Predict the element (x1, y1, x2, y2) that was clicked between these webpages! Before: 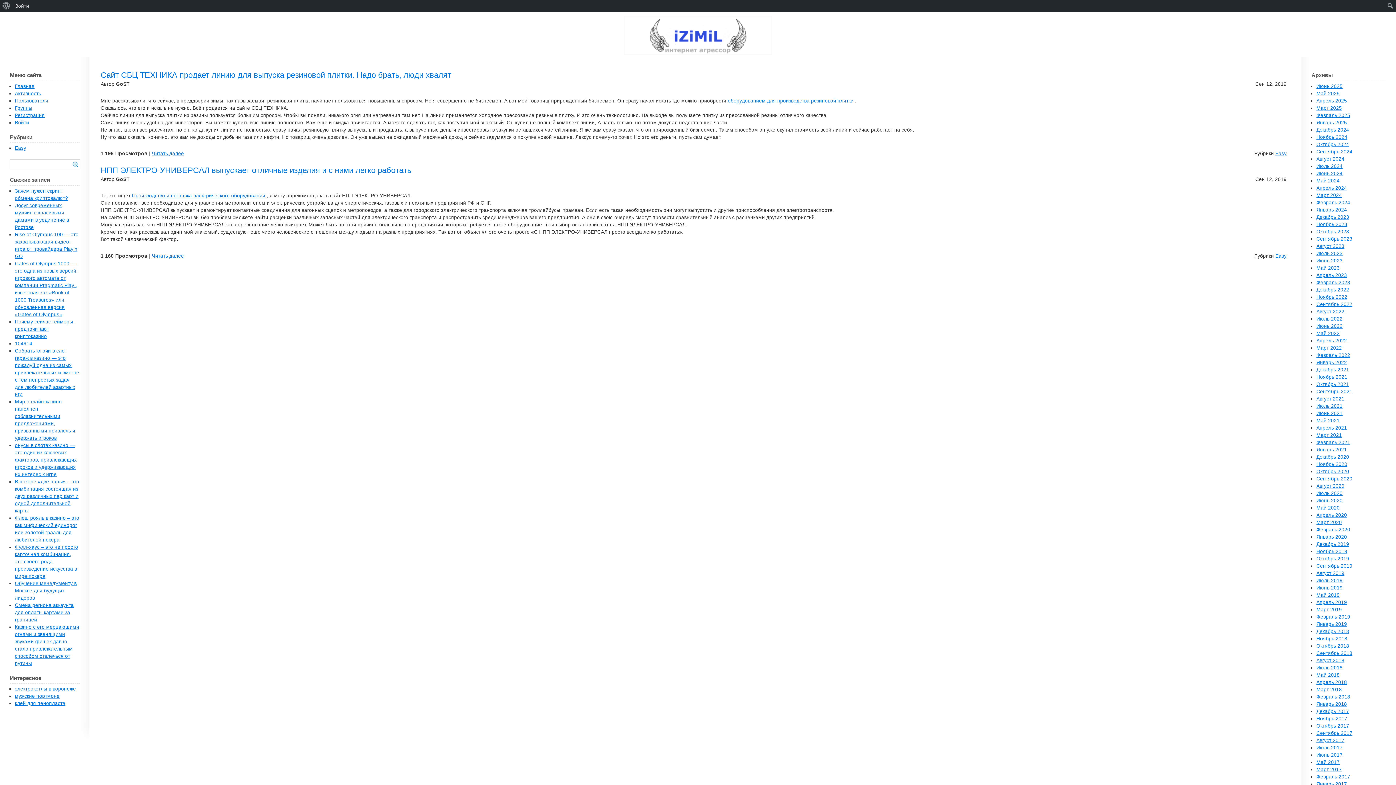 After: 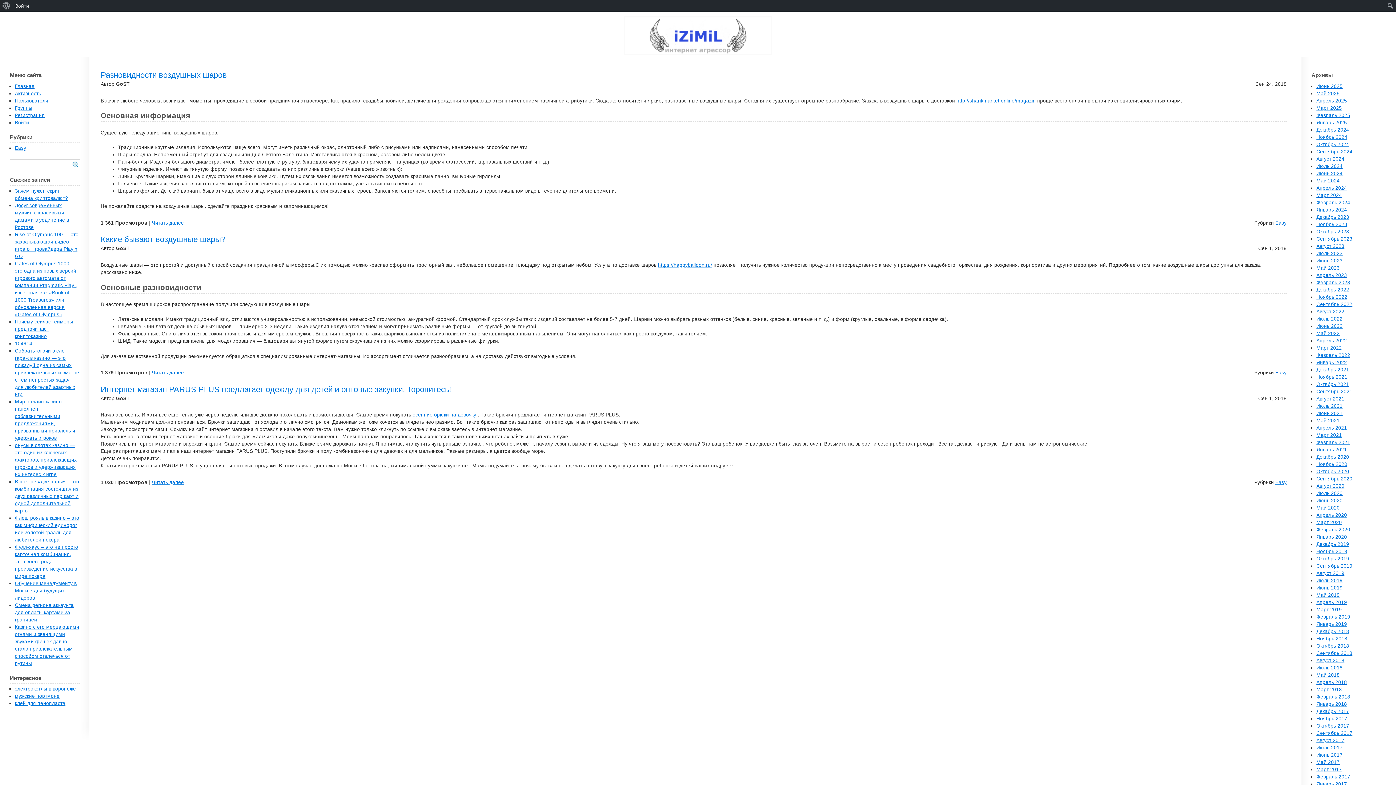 Action: label: Сентябрь 2018 bbox: (1316, 650, 1352, 656)